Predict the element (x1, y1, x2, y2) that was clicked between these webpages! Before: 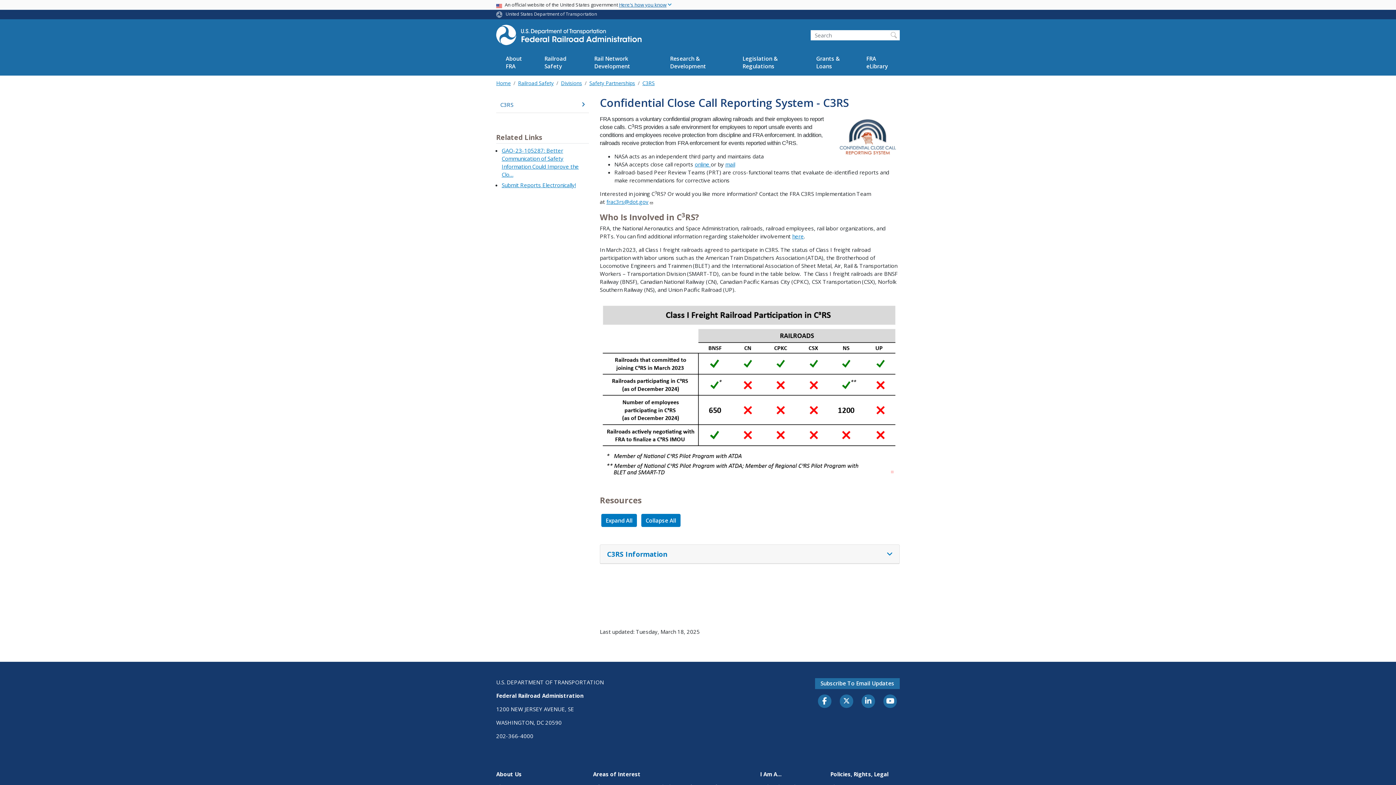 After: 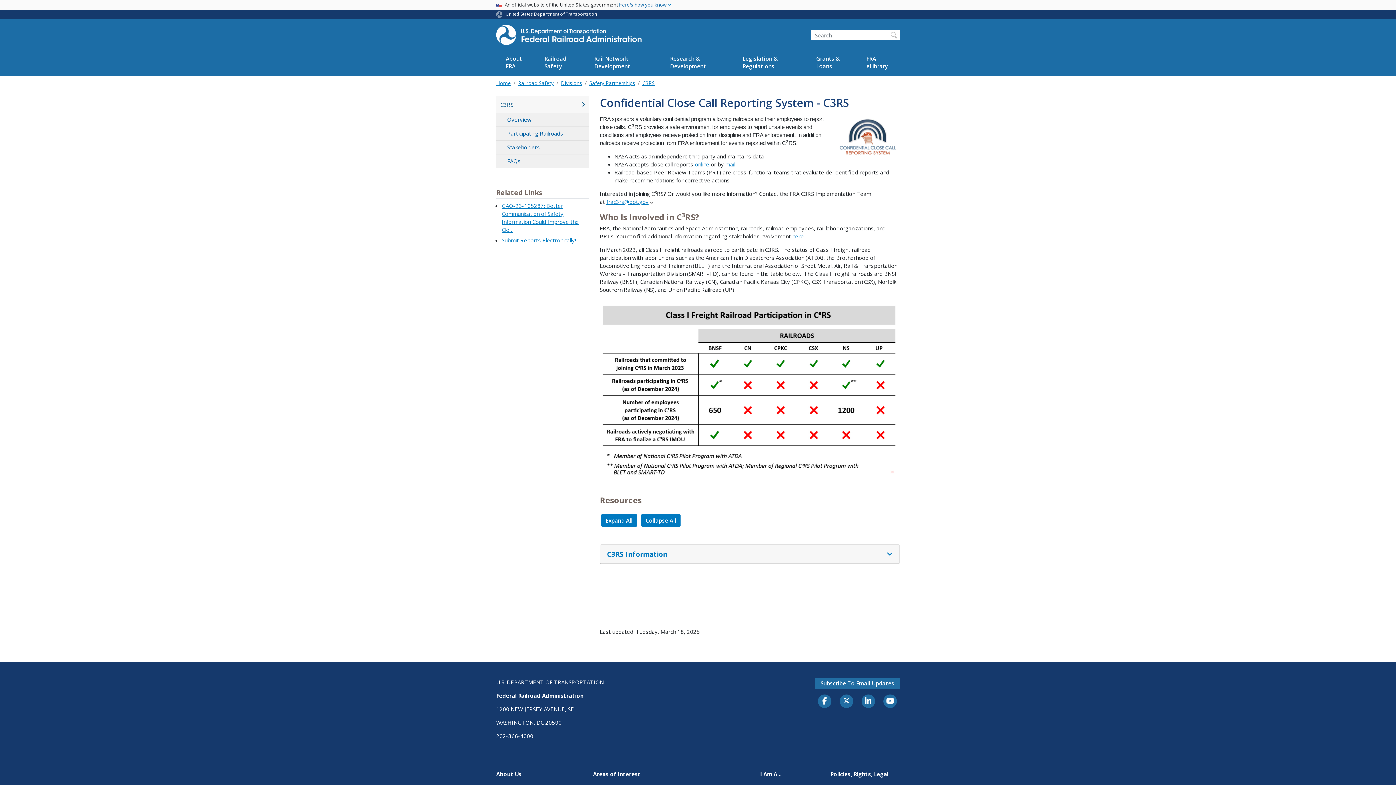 Action: label: C3RS bbox: (496, 96, 589, 112)